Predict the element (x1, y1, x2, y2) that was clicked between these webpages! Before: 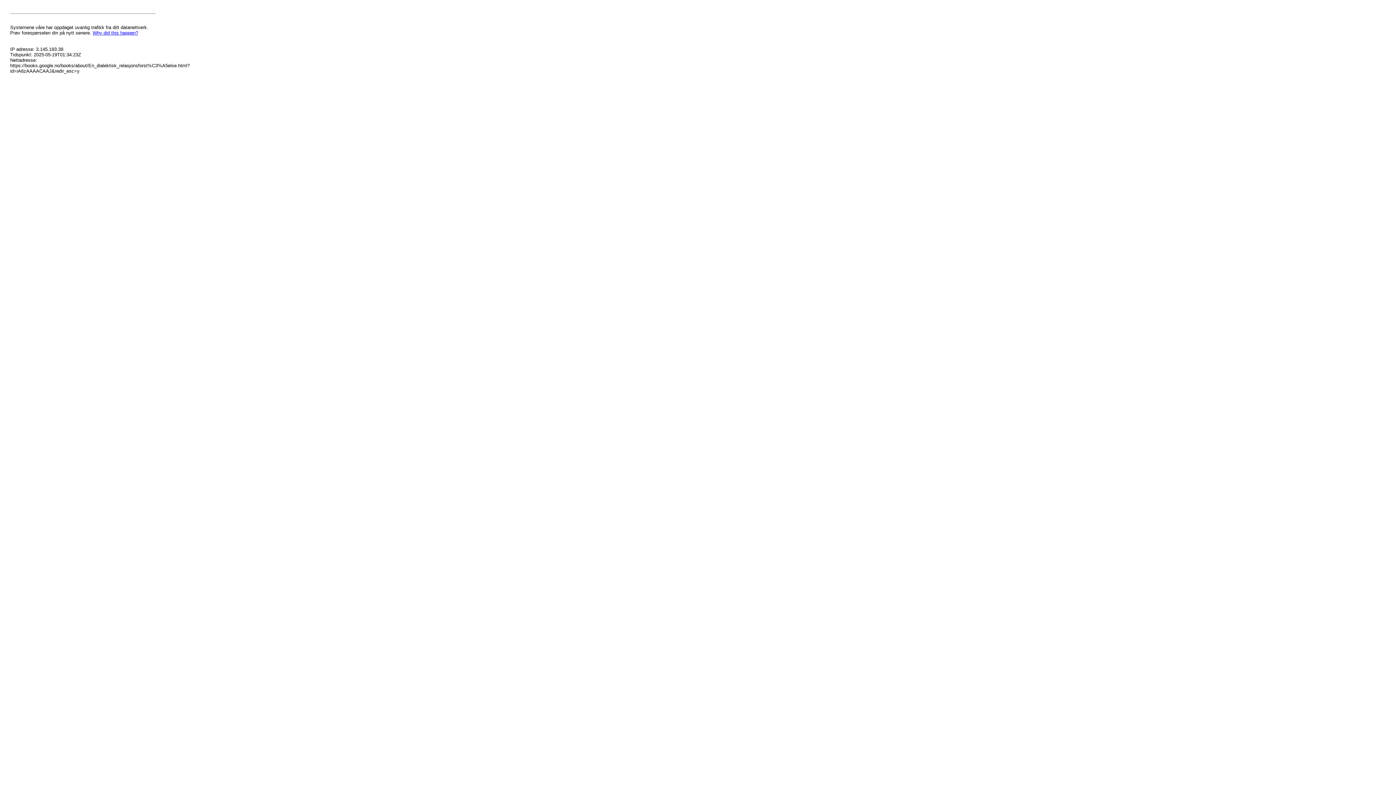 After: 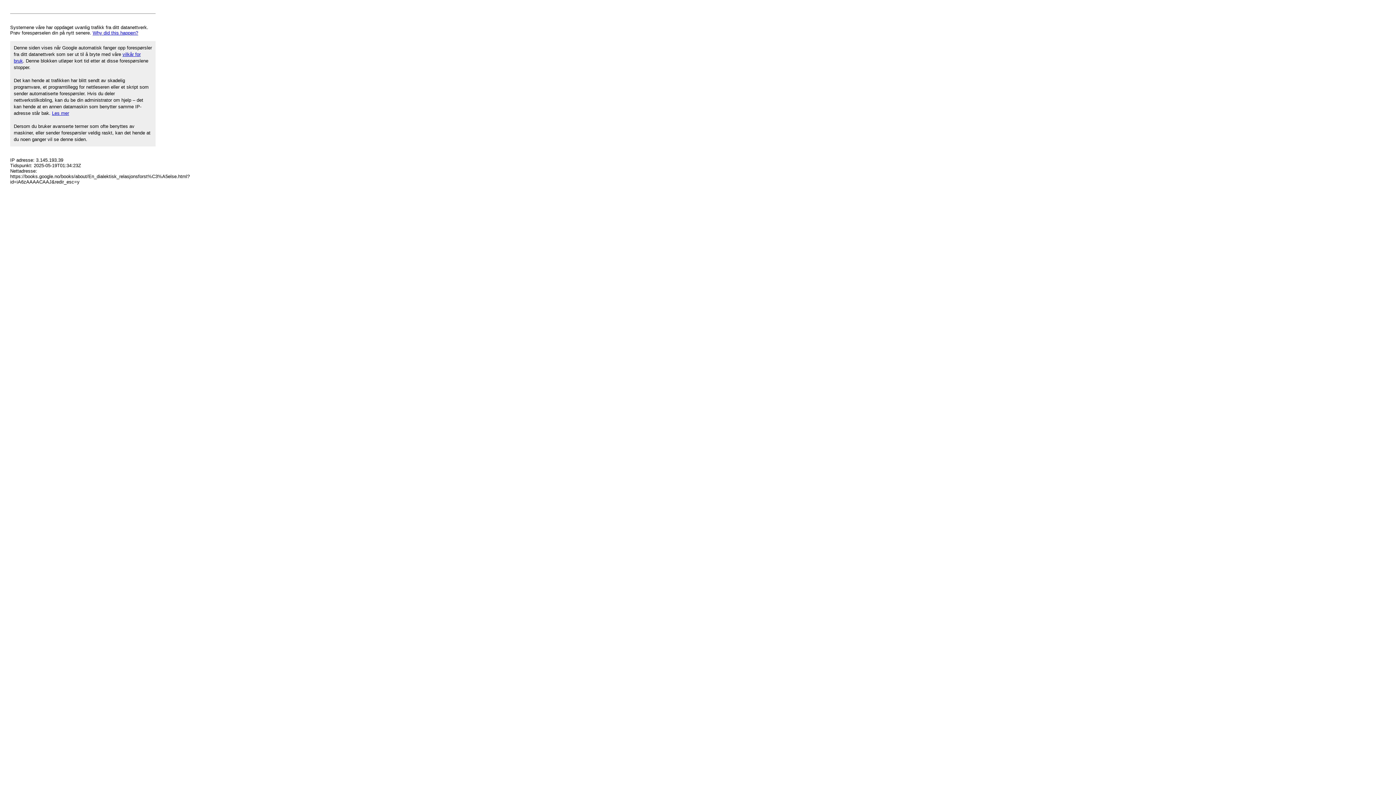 Action: bbox: (92, 30, 138, 35) label: Why did this happen?